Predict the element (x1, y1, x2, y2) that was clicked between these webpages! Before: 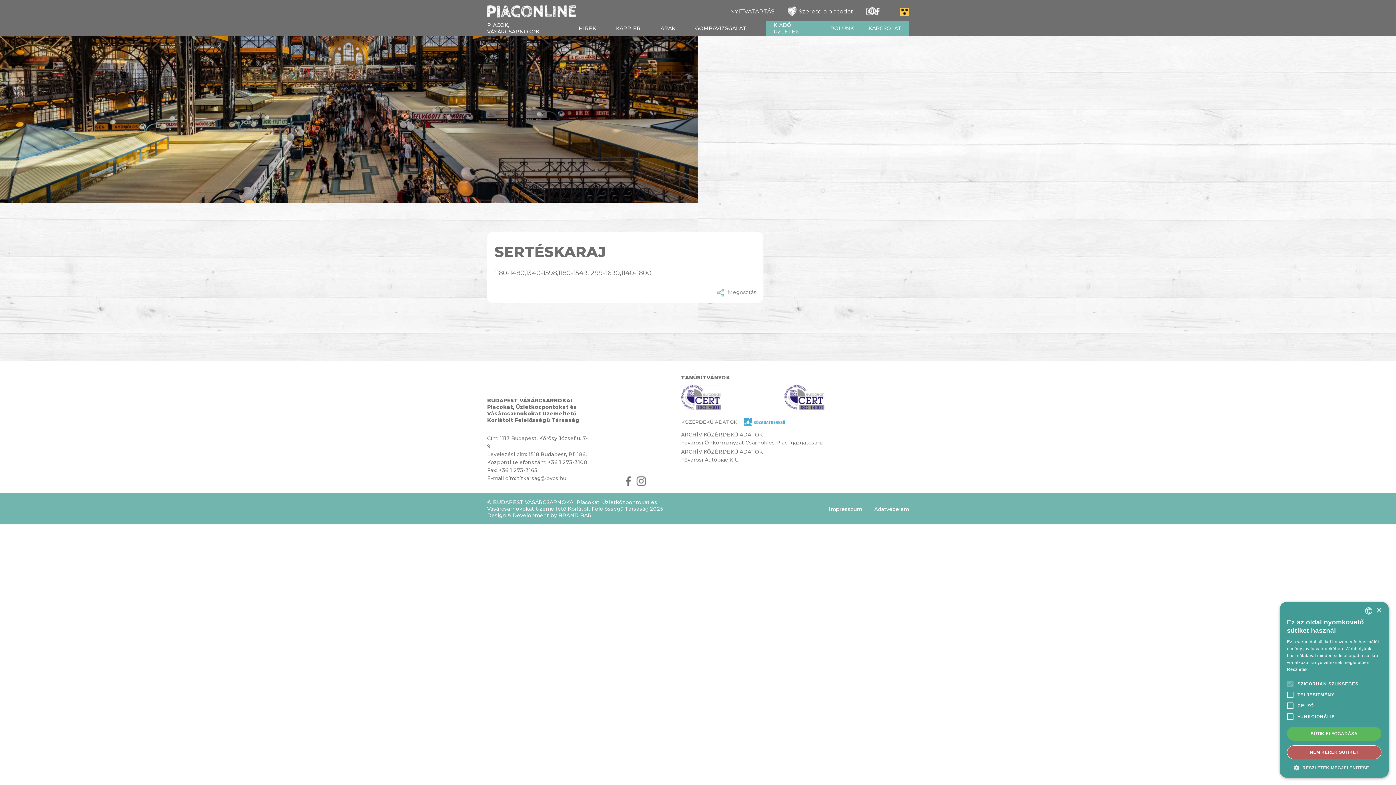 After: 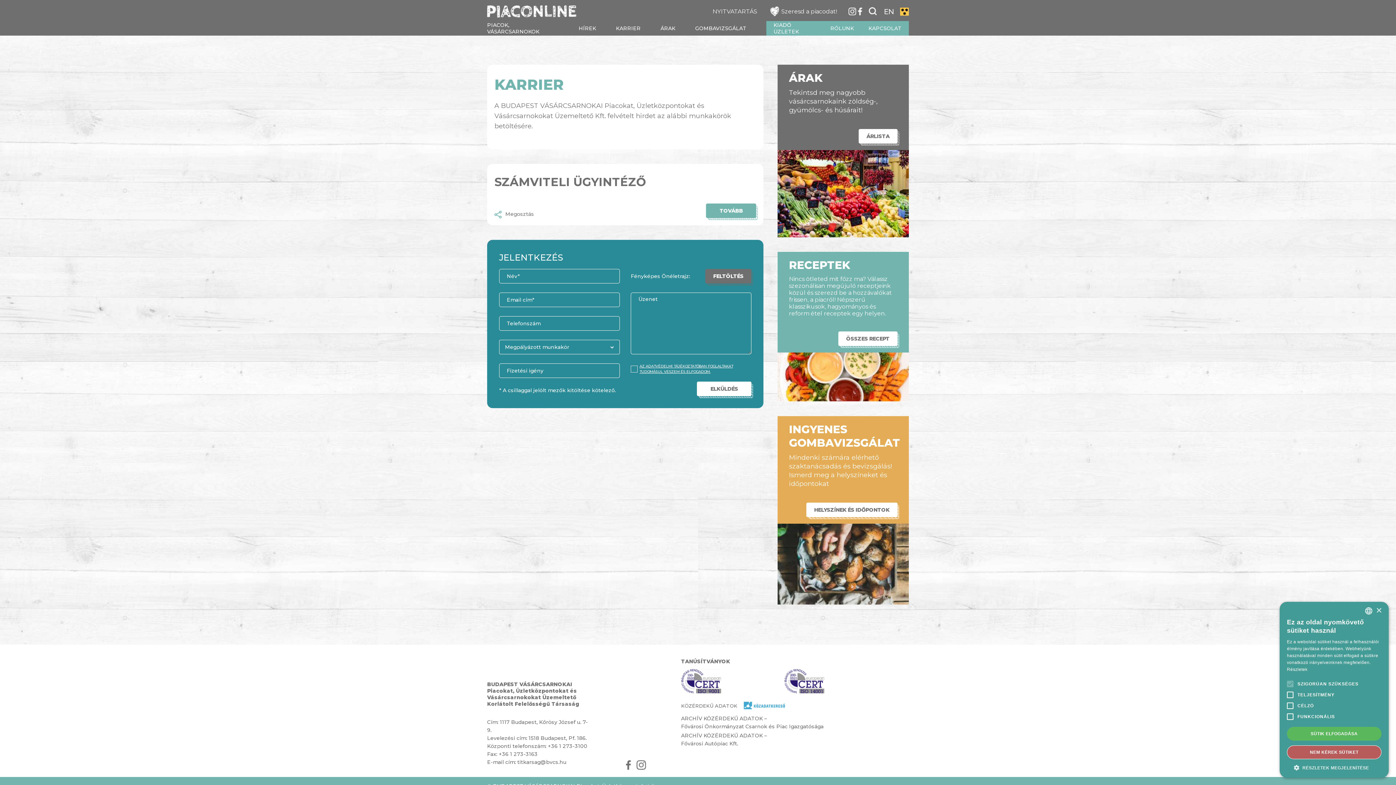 Action: bbox: (616, 25, 640, 31) label: KARRIER